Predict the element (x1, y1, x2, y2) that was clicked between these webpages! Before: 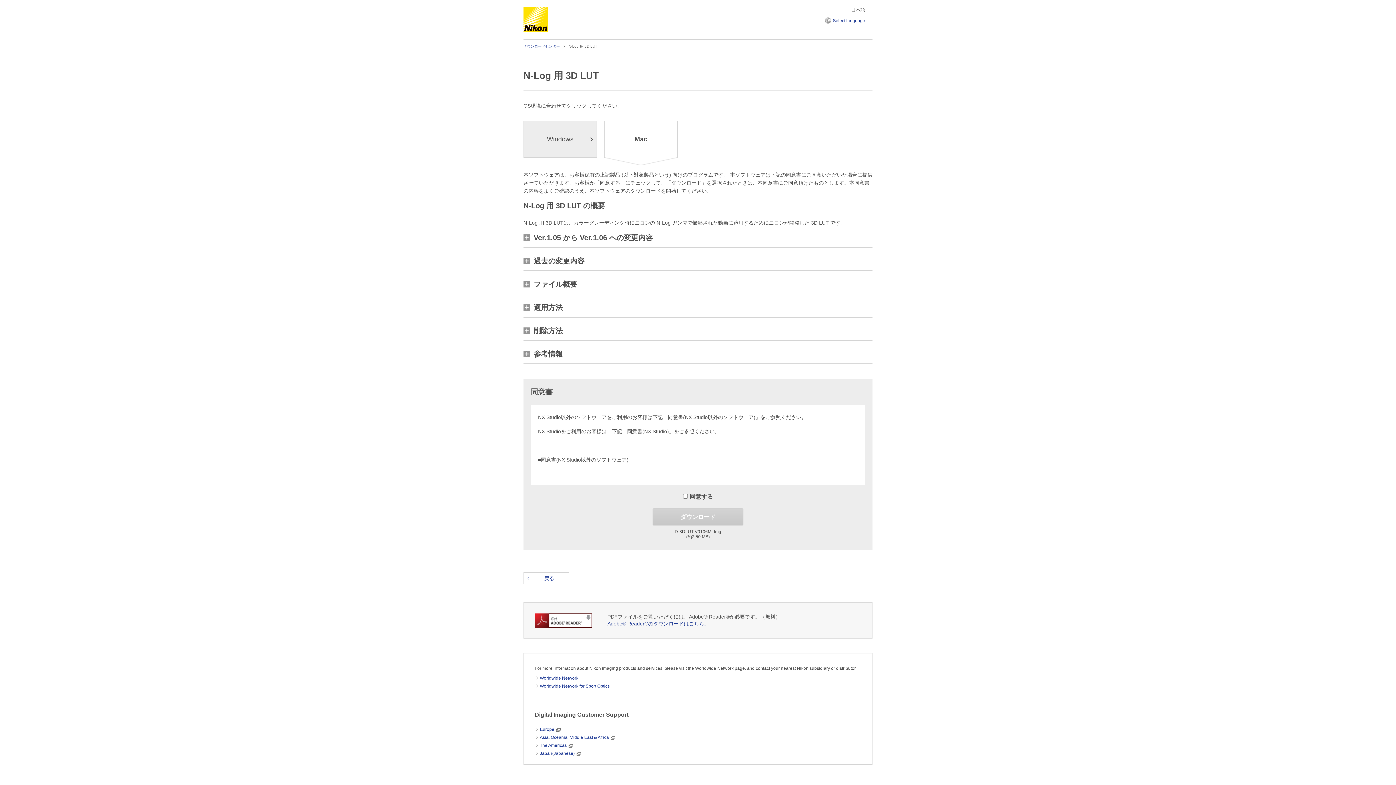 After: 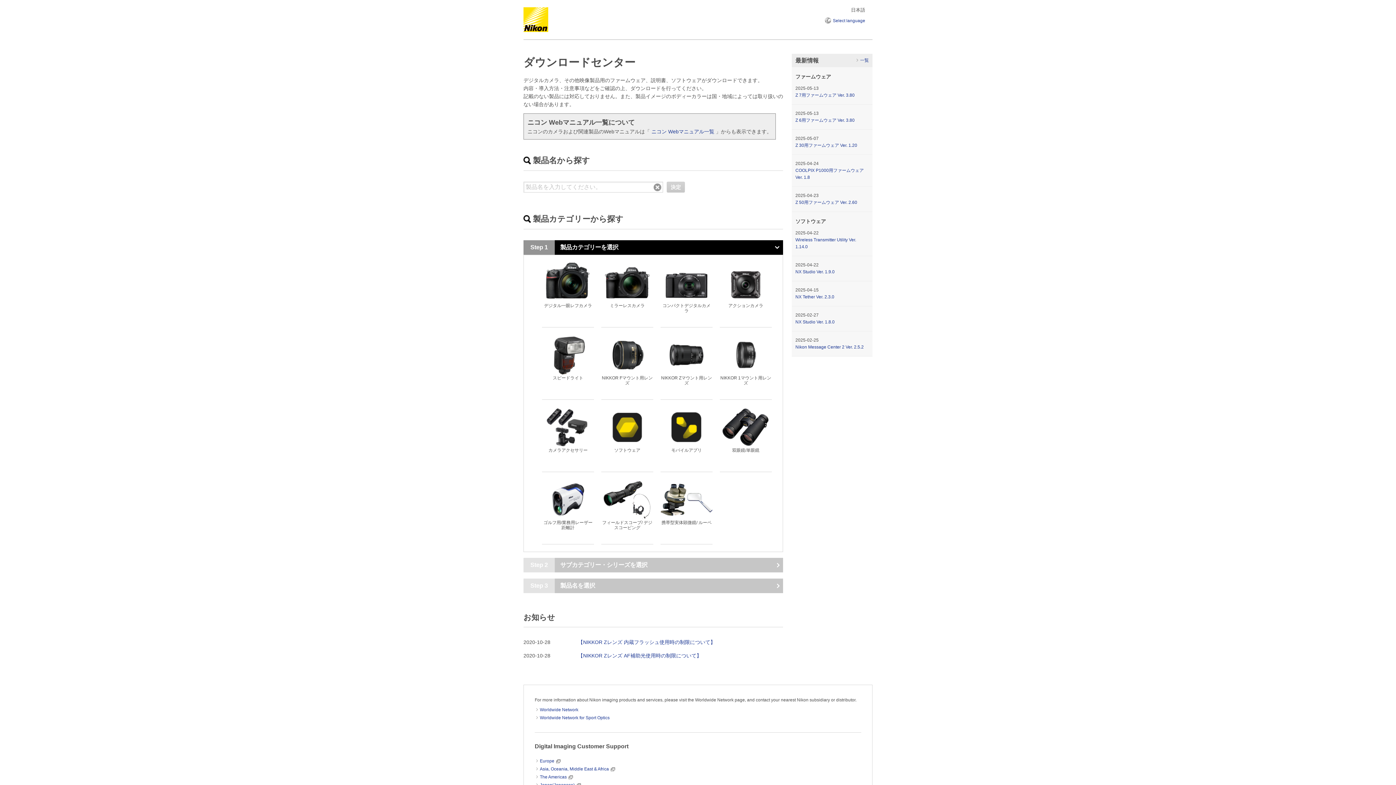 Action: bbox: (523, 7, 548, 32)